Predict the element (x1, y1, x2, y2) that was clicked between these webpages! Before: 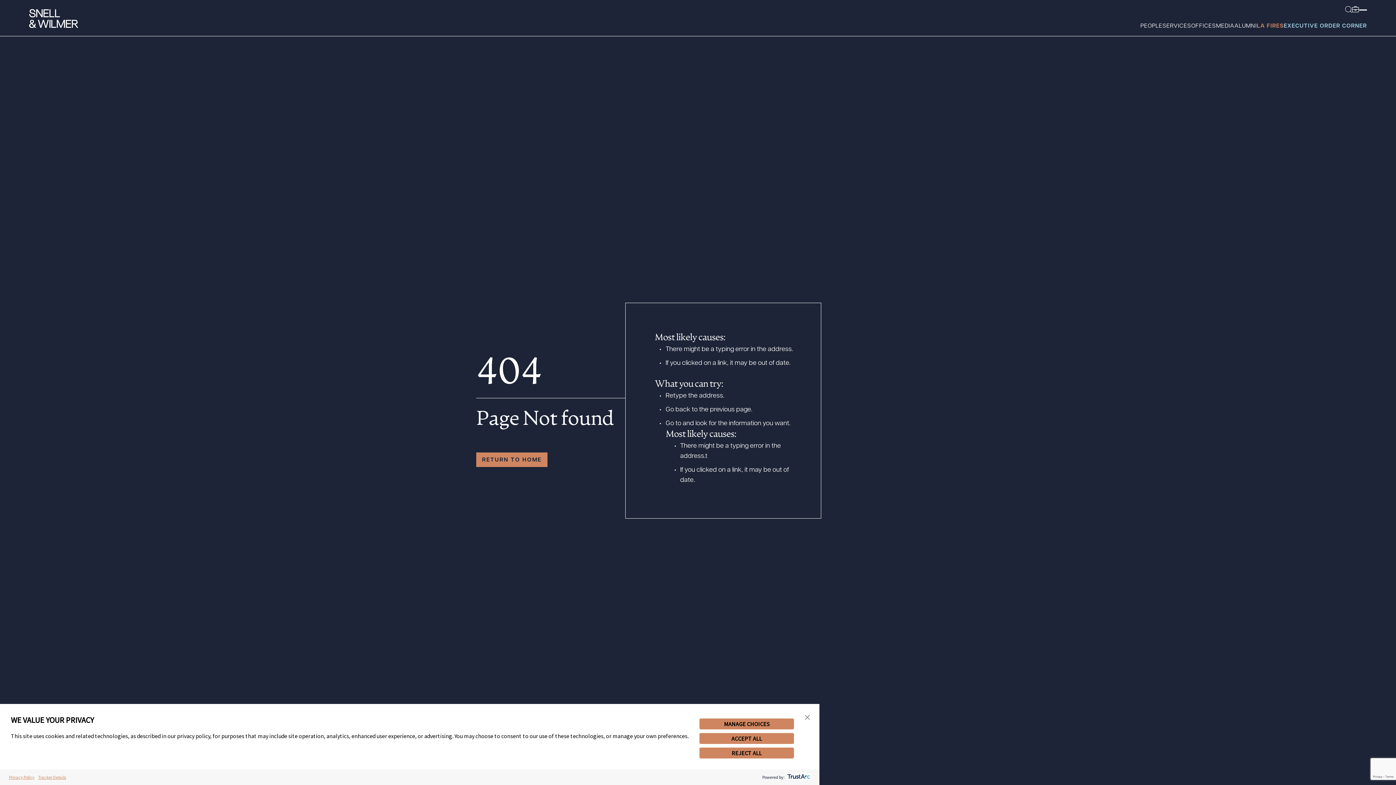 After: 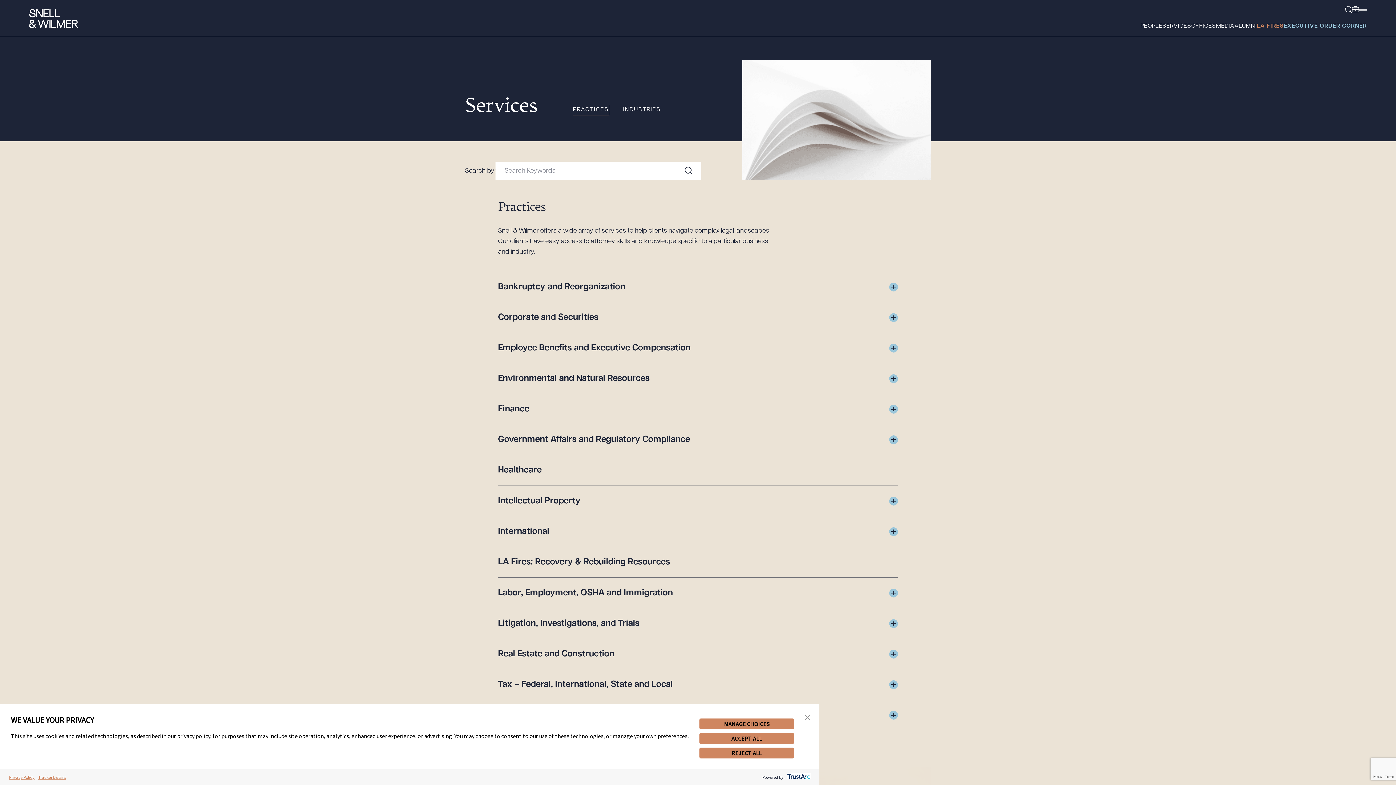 Action: bbox: (1162, 21, 1191, 31) label: SERVICES